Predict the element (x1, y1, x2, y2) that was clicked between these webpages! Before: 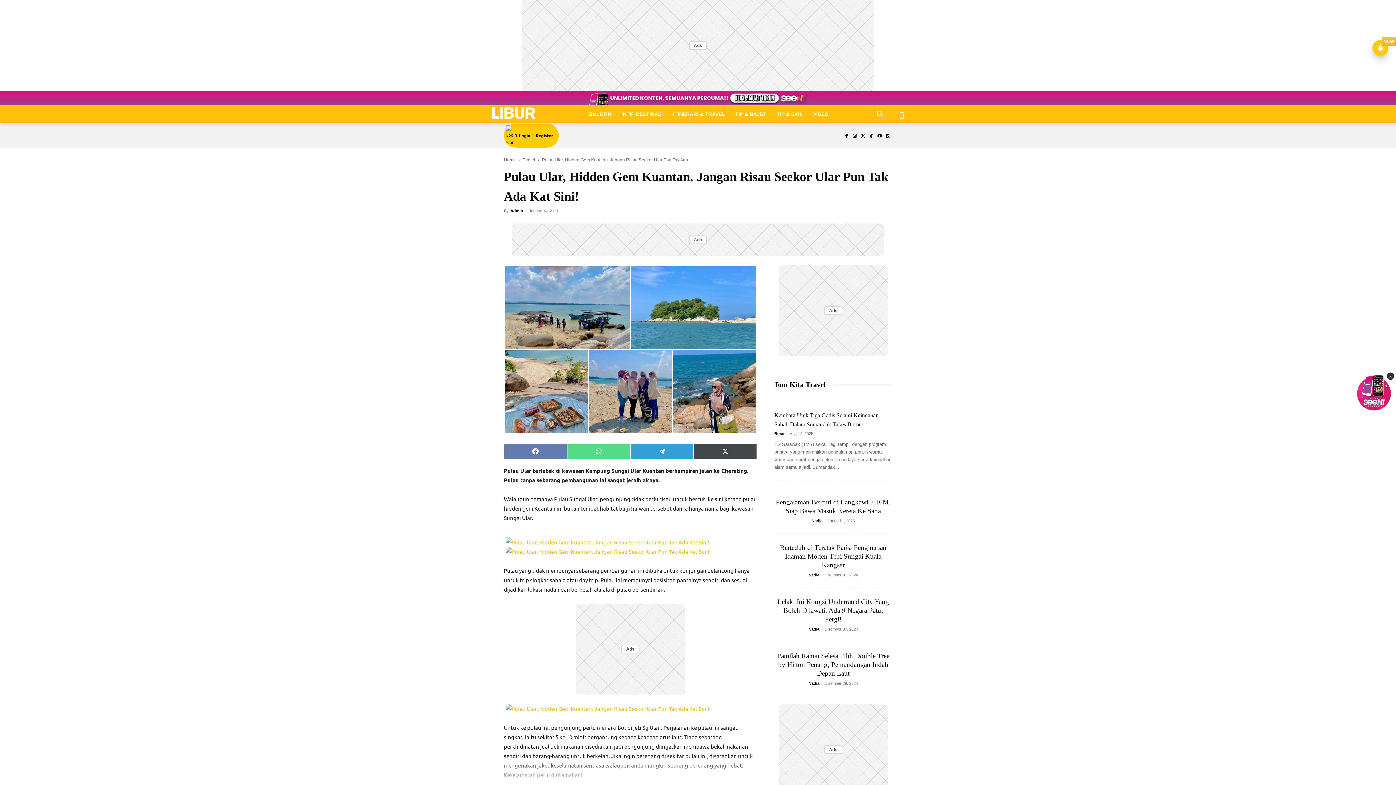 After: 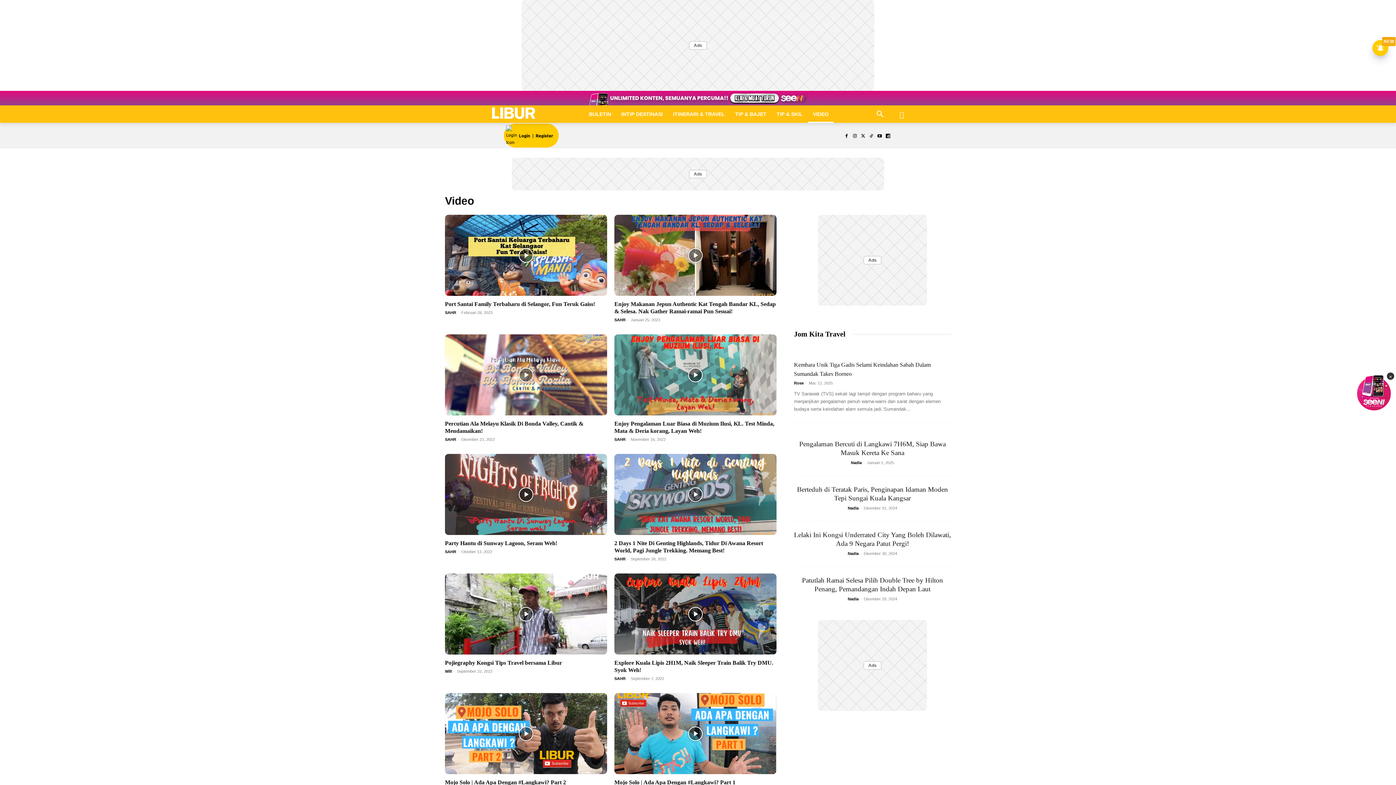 Action: bbox: (808, 105, 833, 122) label: VIDEO